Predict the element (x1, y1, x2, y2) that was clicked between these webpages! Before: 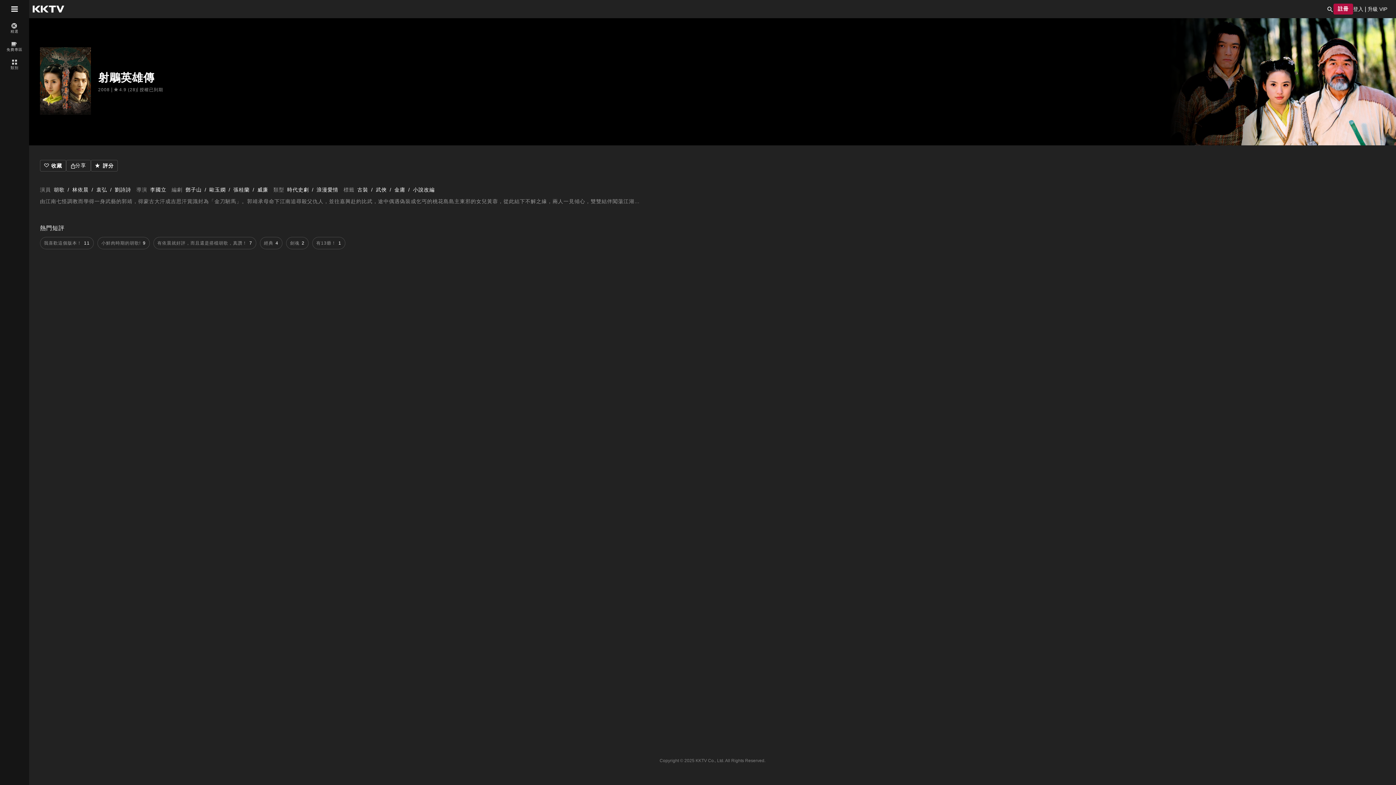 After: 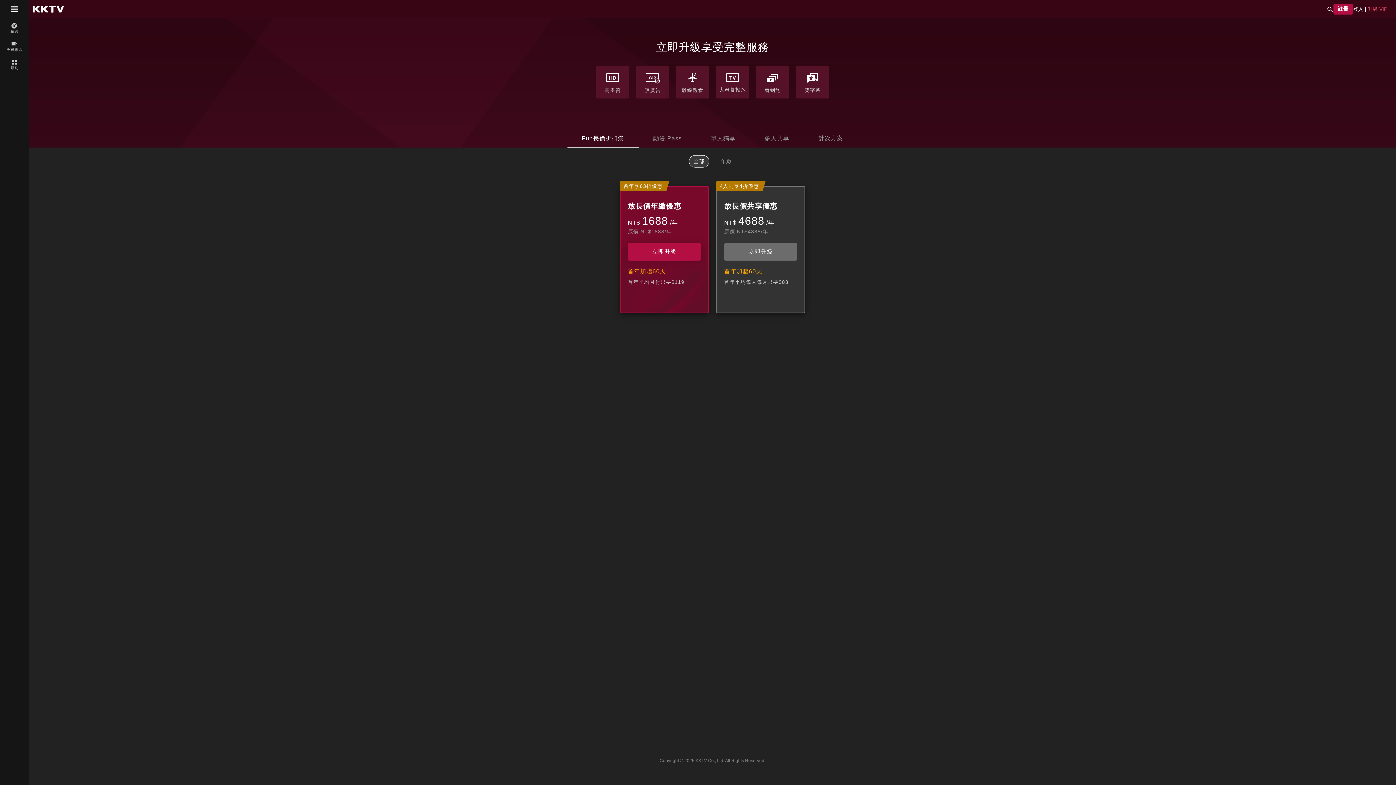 Action: bbox: (1368, 0, 1387, 18) label: 升級 VIP